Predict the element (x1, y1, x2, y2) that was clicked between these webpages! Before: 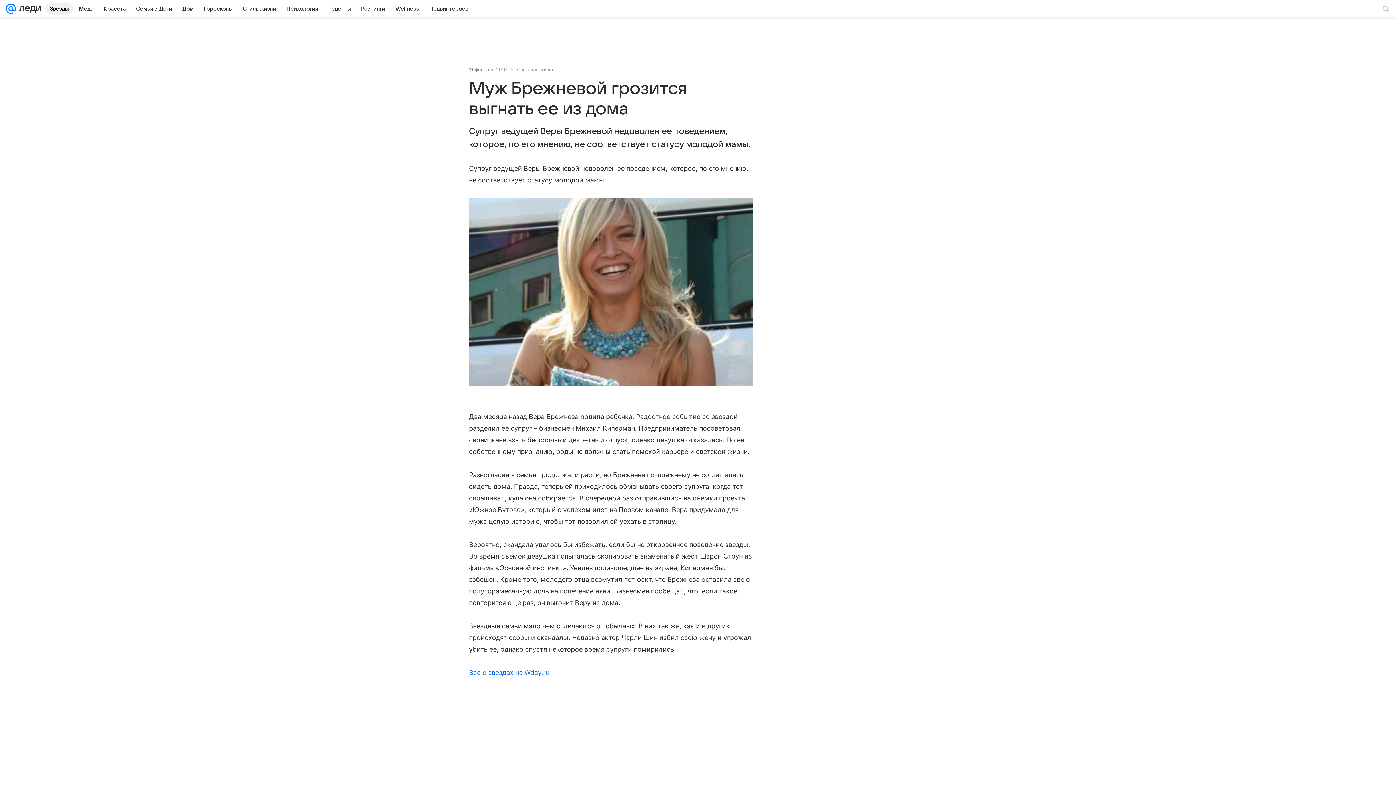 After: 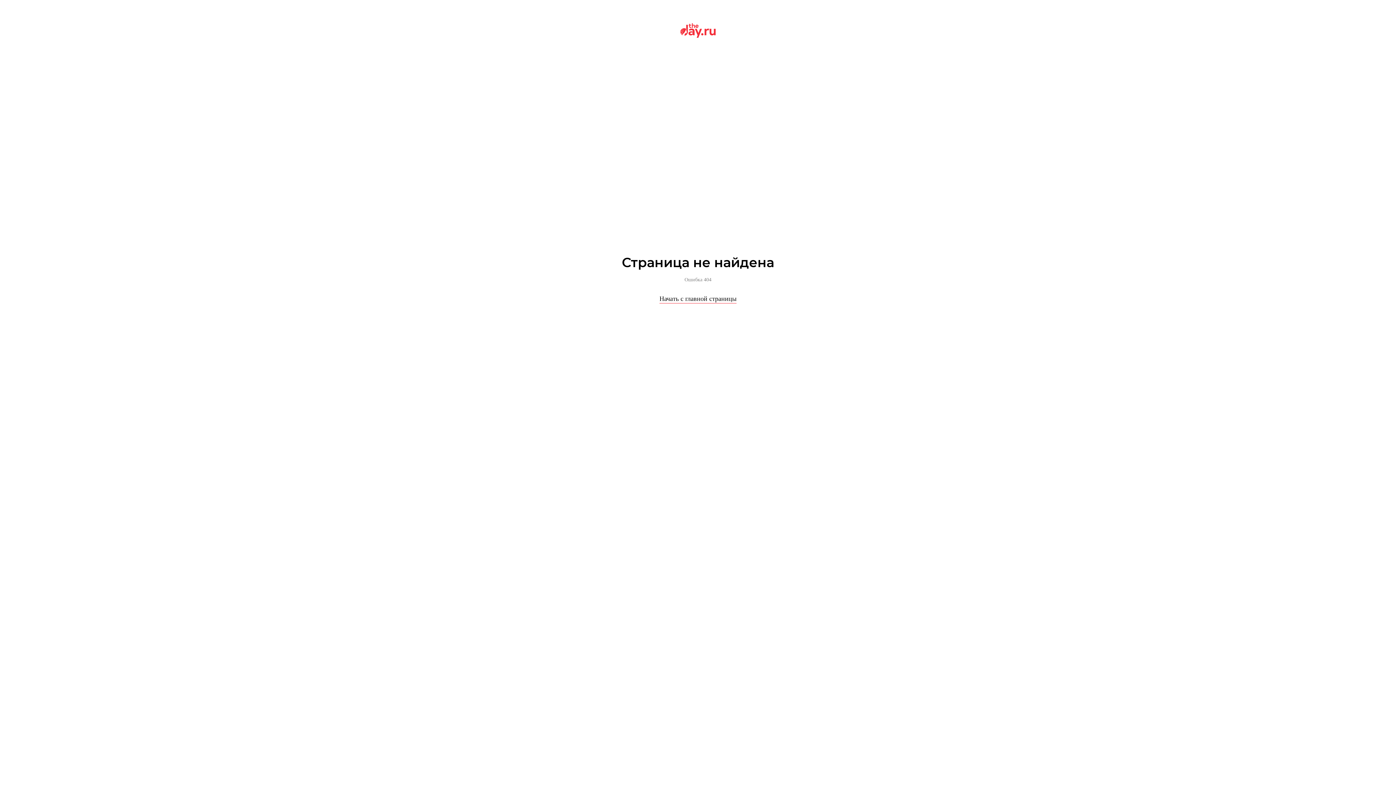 Action: label: Все о звездах на Wday.ru bbox: (469, 669, 549, 676)